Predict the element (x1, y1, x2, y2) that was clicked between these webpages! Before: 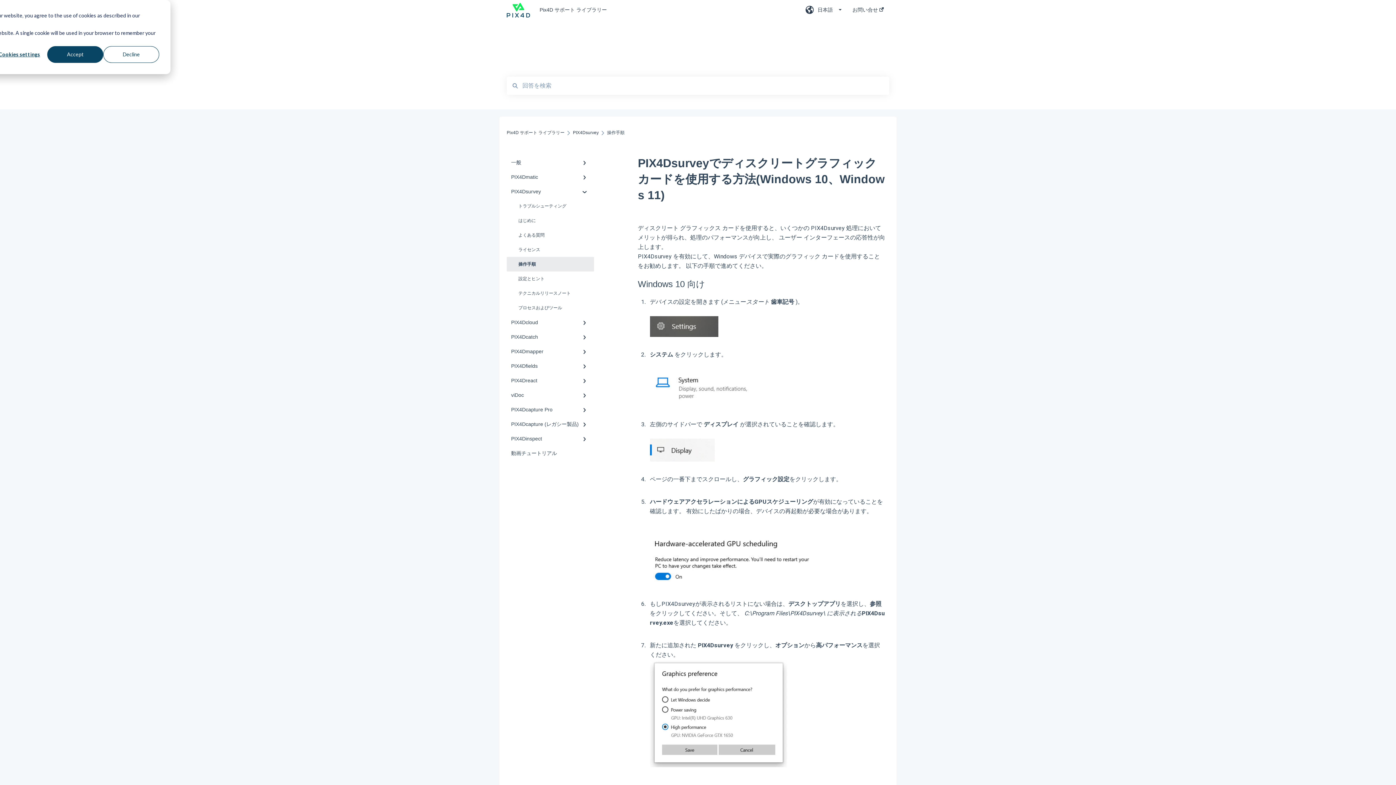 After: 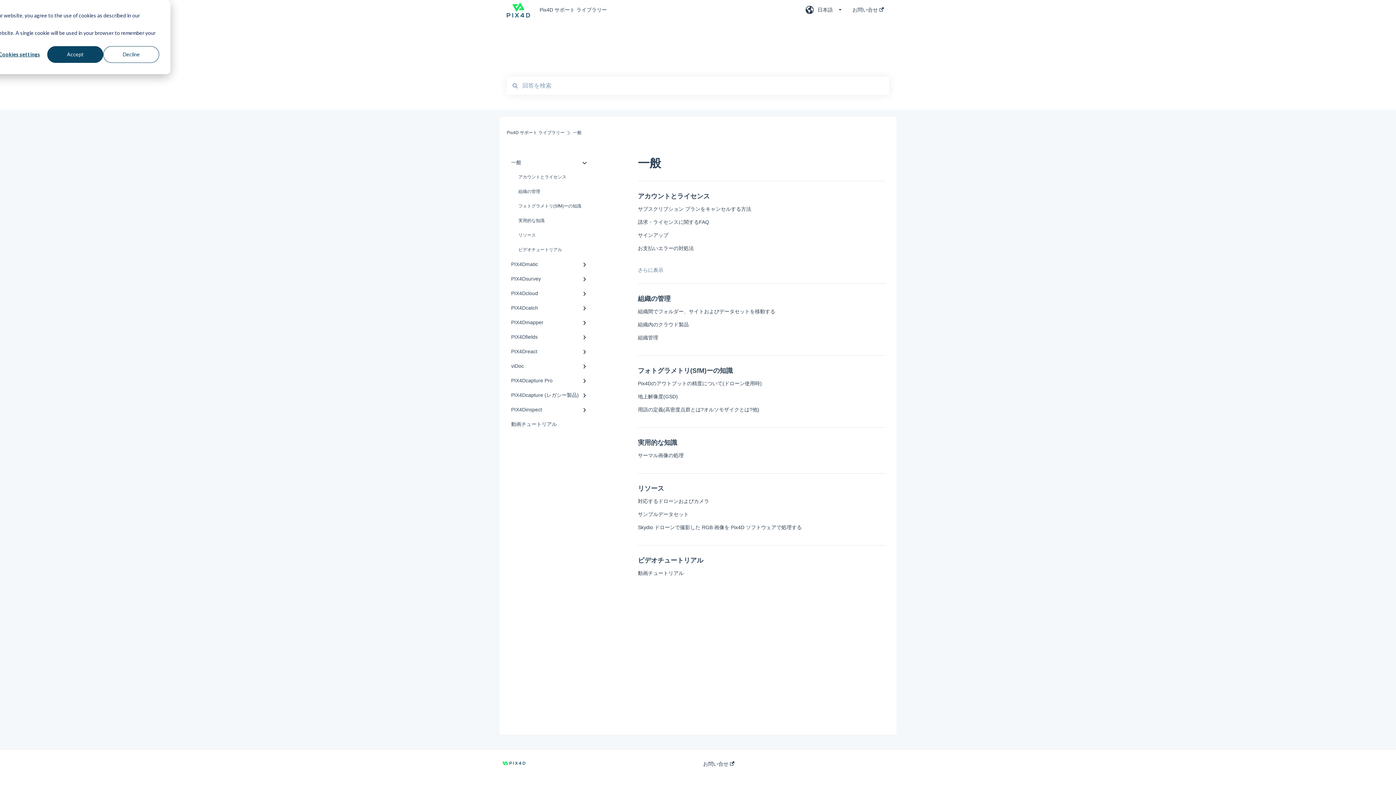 Action: label: 一般 bbox: (506, 155, 594, 169)